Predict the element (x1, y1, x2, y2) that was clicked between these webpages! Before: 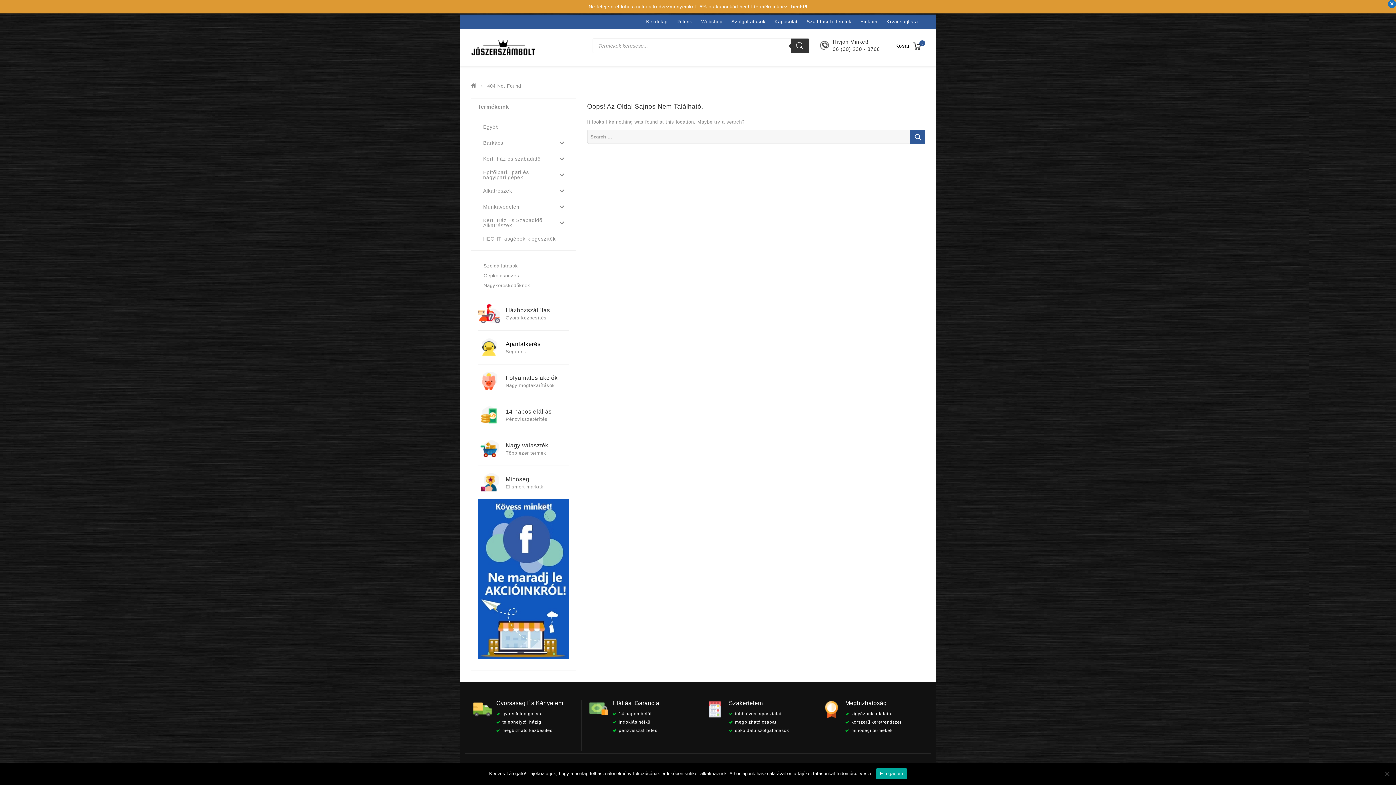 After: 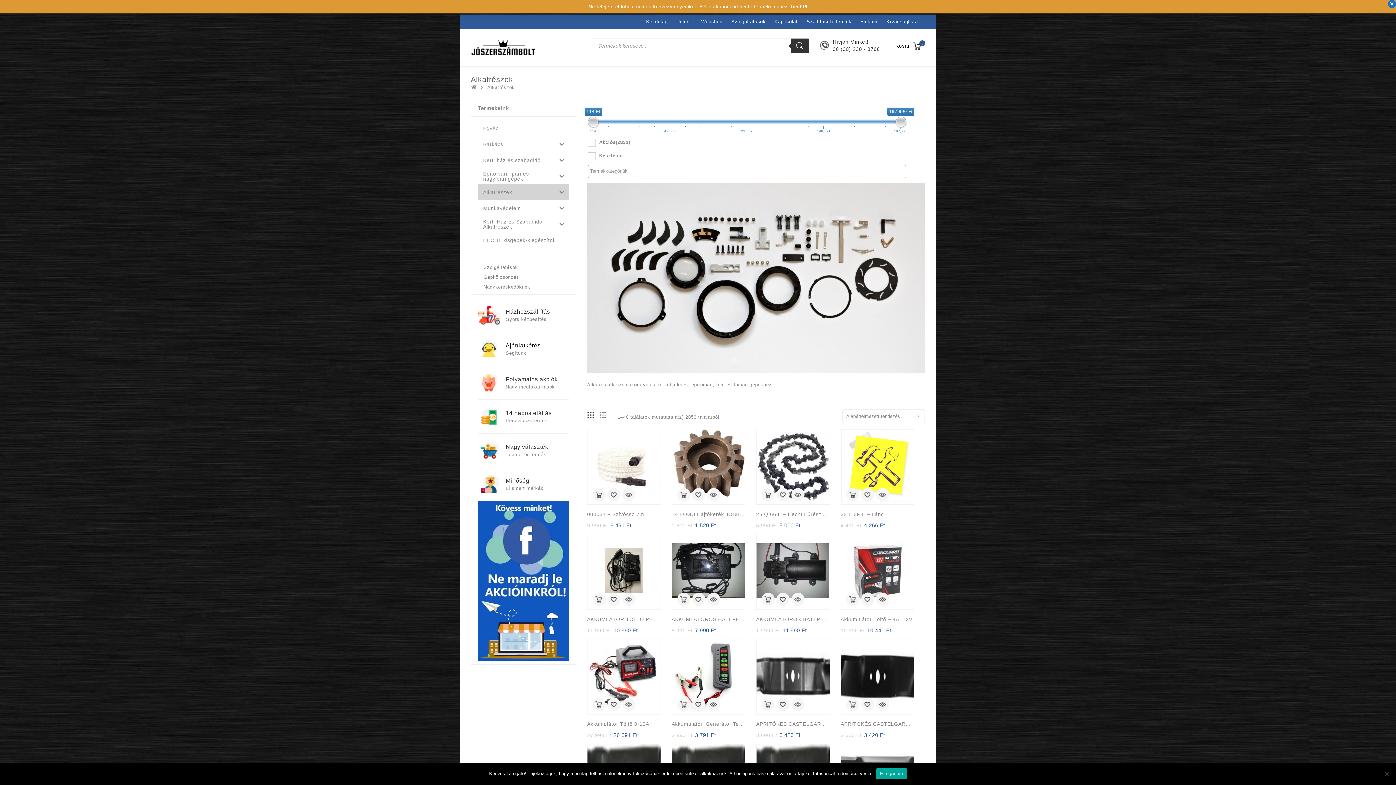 Action: bbox: (477, 182, 554, 198) label: Alkatrészek